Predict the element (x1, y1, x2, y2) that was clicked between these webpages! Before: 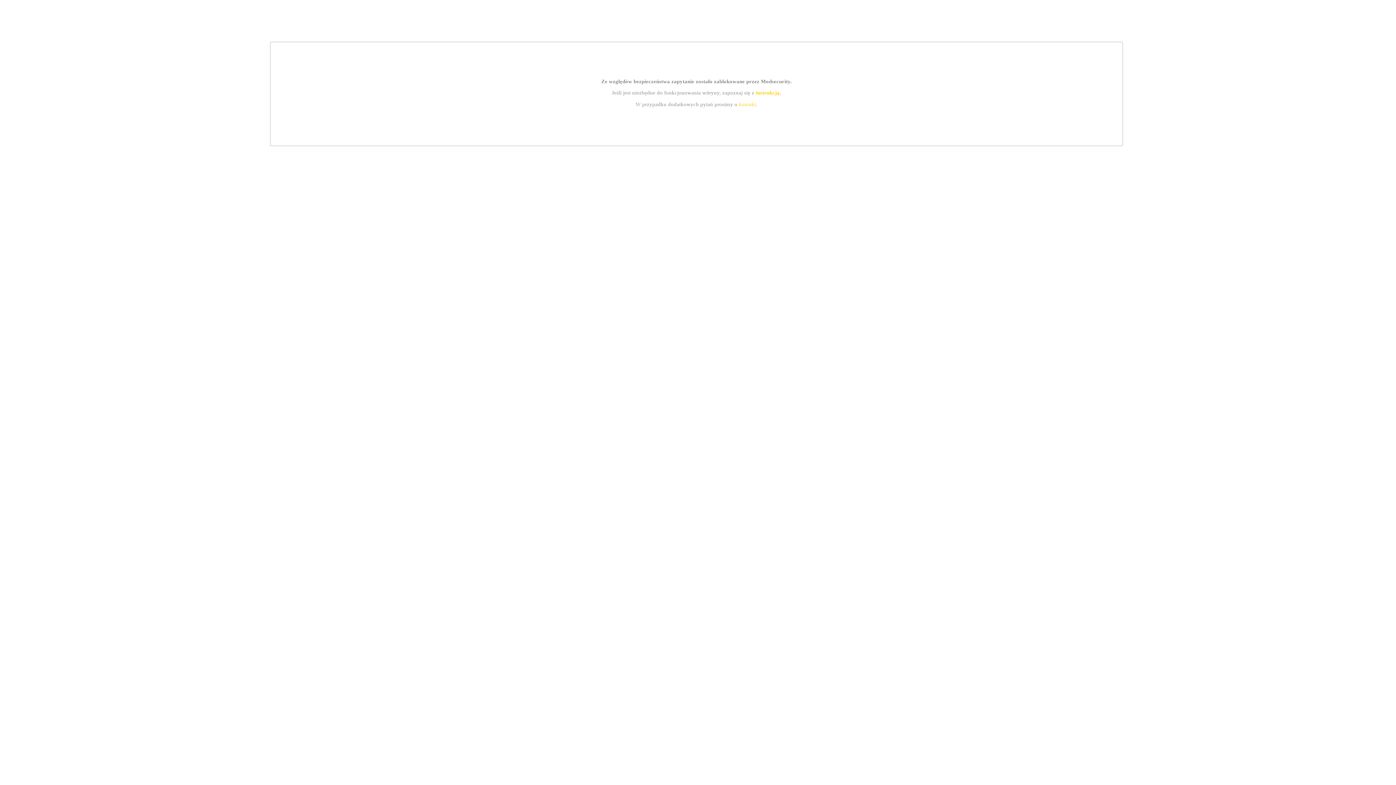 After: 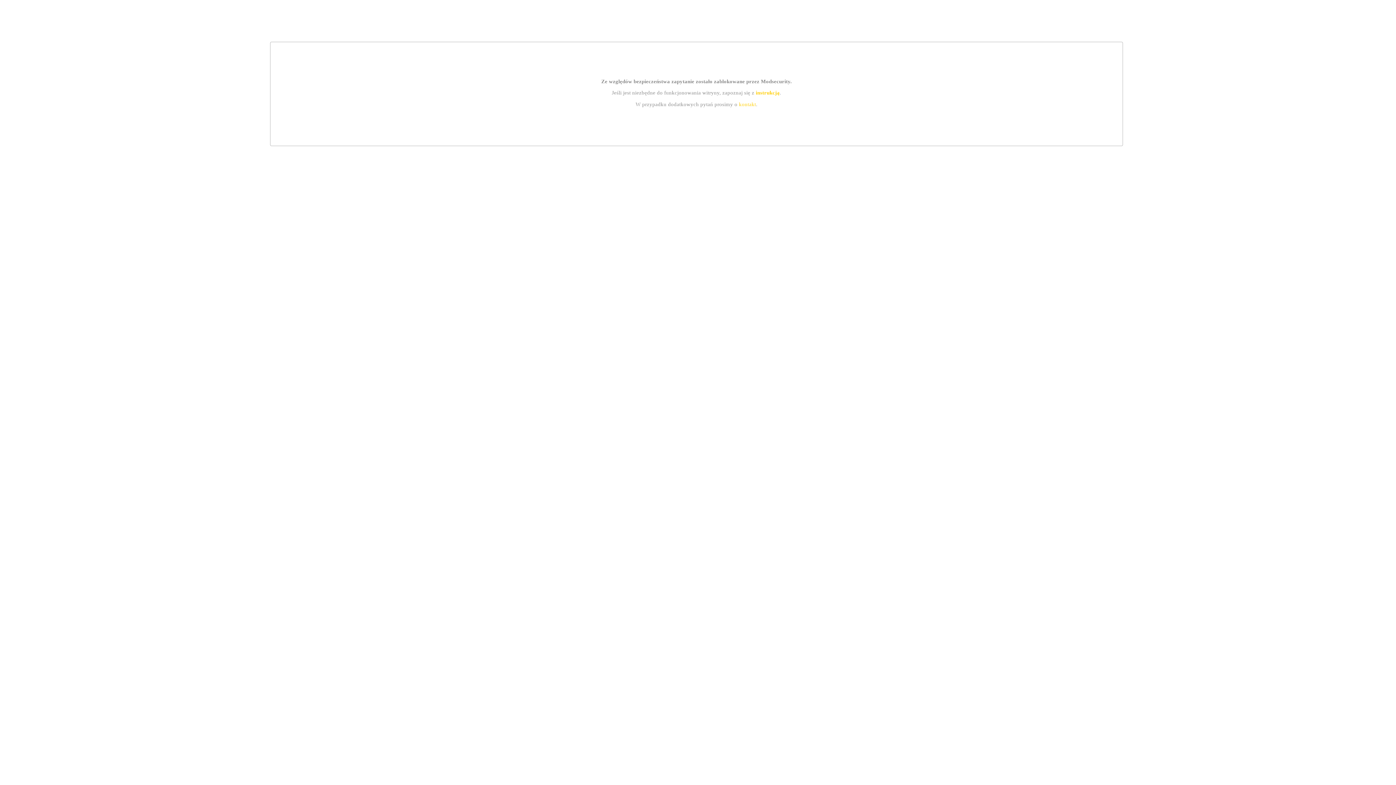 Action: bbox: (755, 89, 779, 95) label: instrukcją